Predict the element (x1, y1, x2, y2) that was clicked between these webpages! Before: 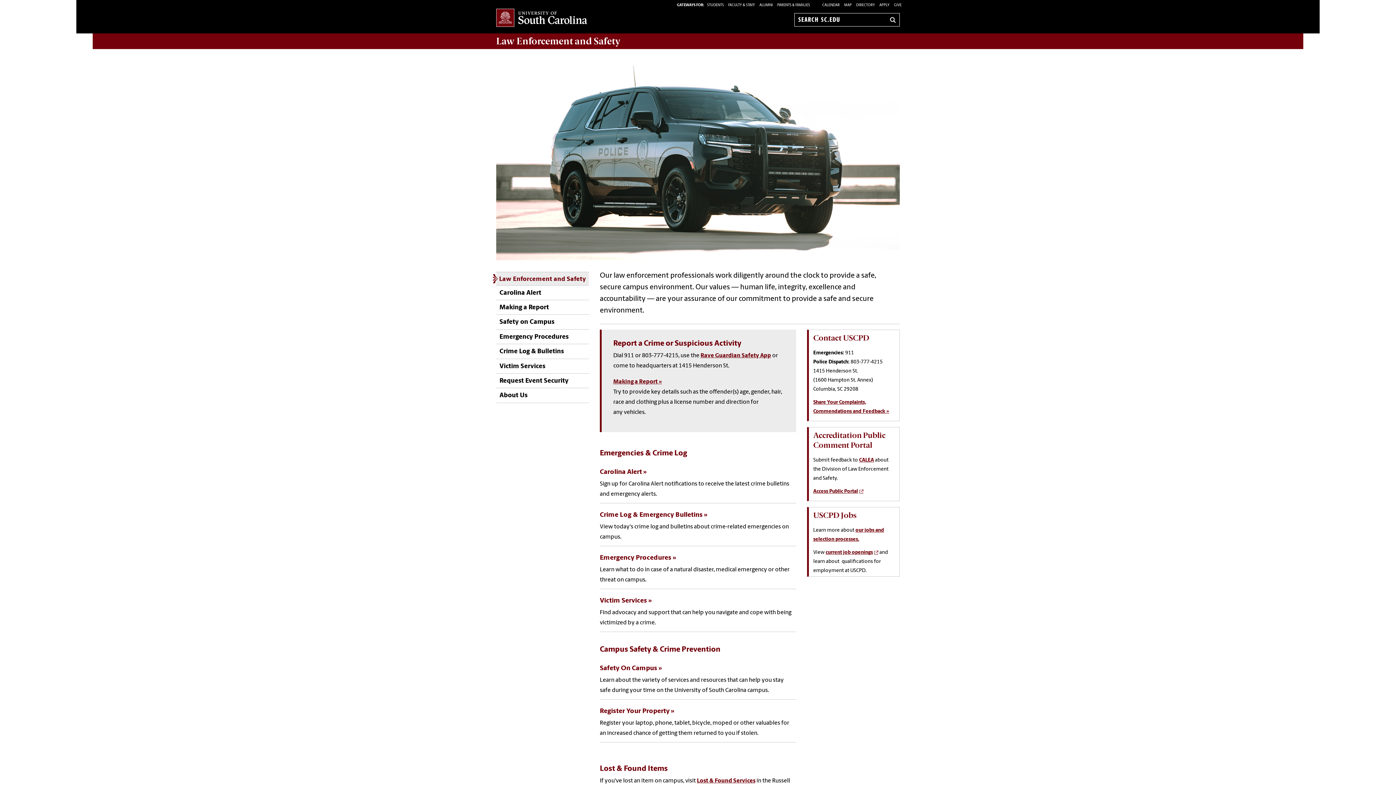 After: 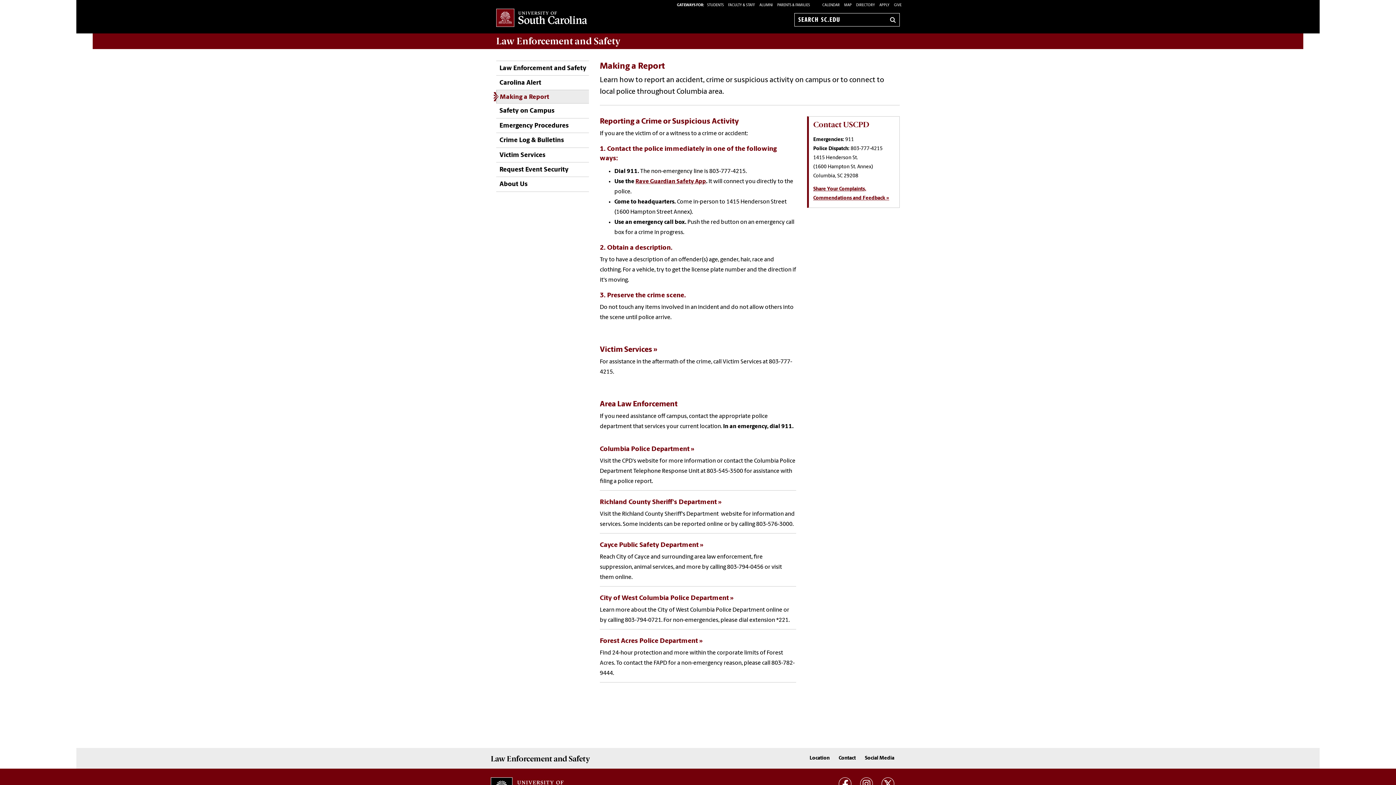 Action: label: Making a Report bbox: (496, 300, 549, 314)